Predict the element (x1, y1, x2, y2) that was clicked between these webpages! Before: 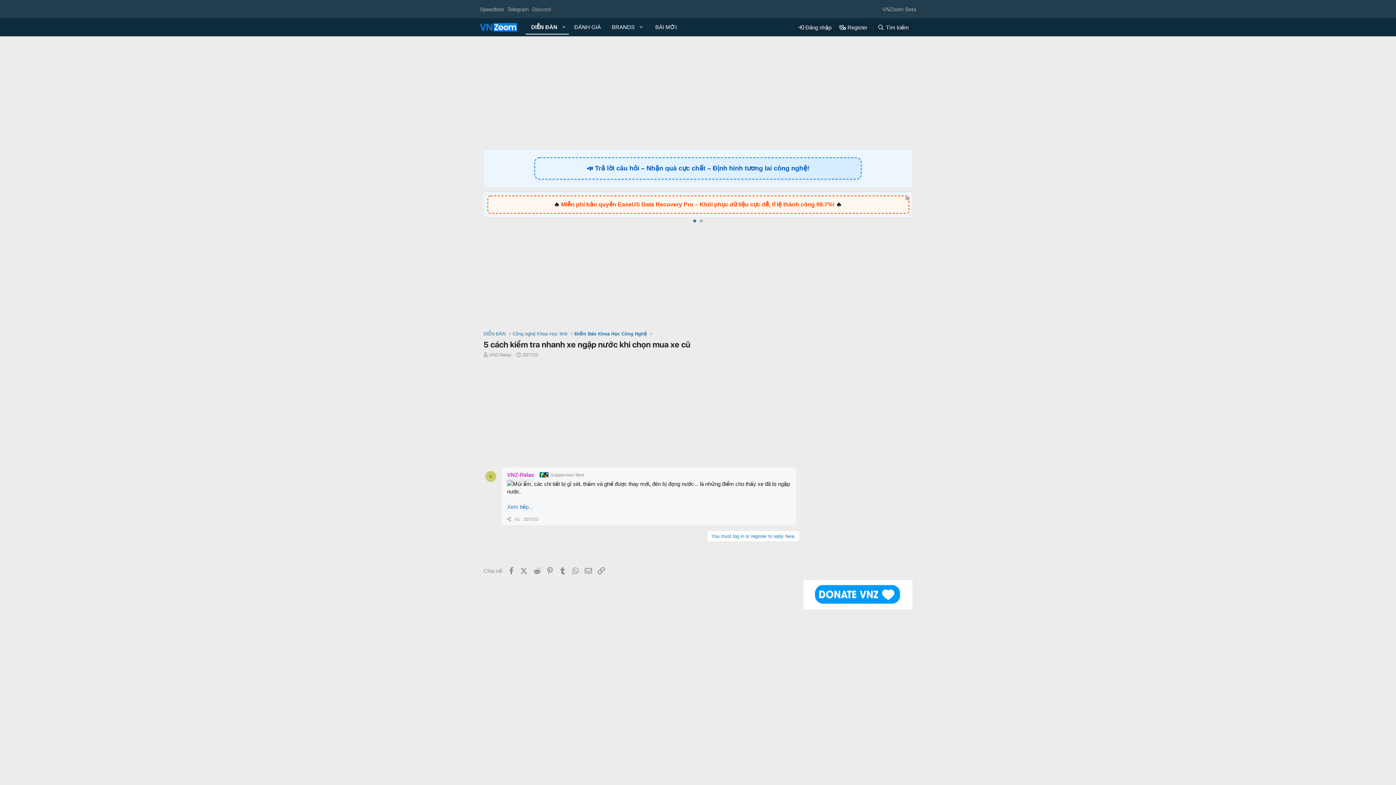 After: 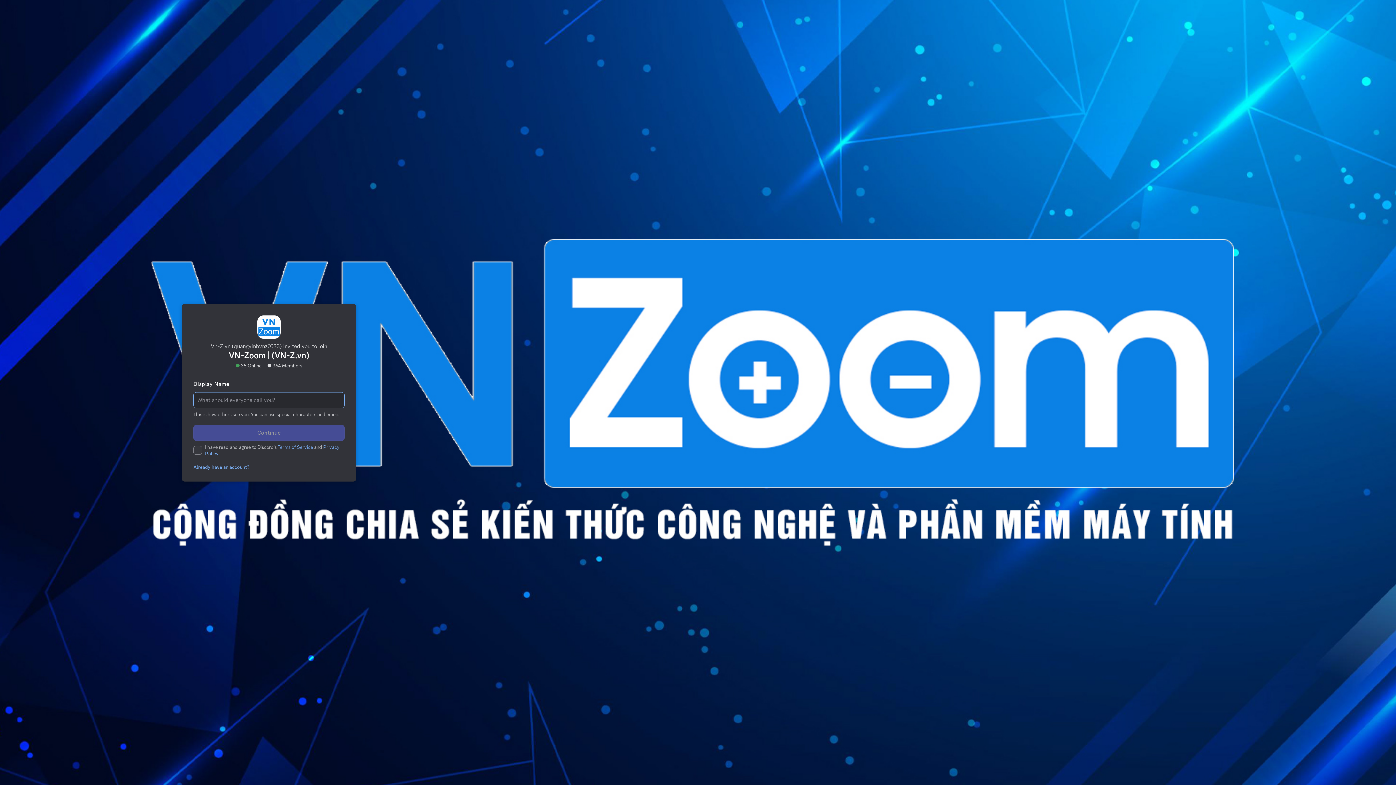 Action: label: Discord bbox: (532, 6, 552, 12)